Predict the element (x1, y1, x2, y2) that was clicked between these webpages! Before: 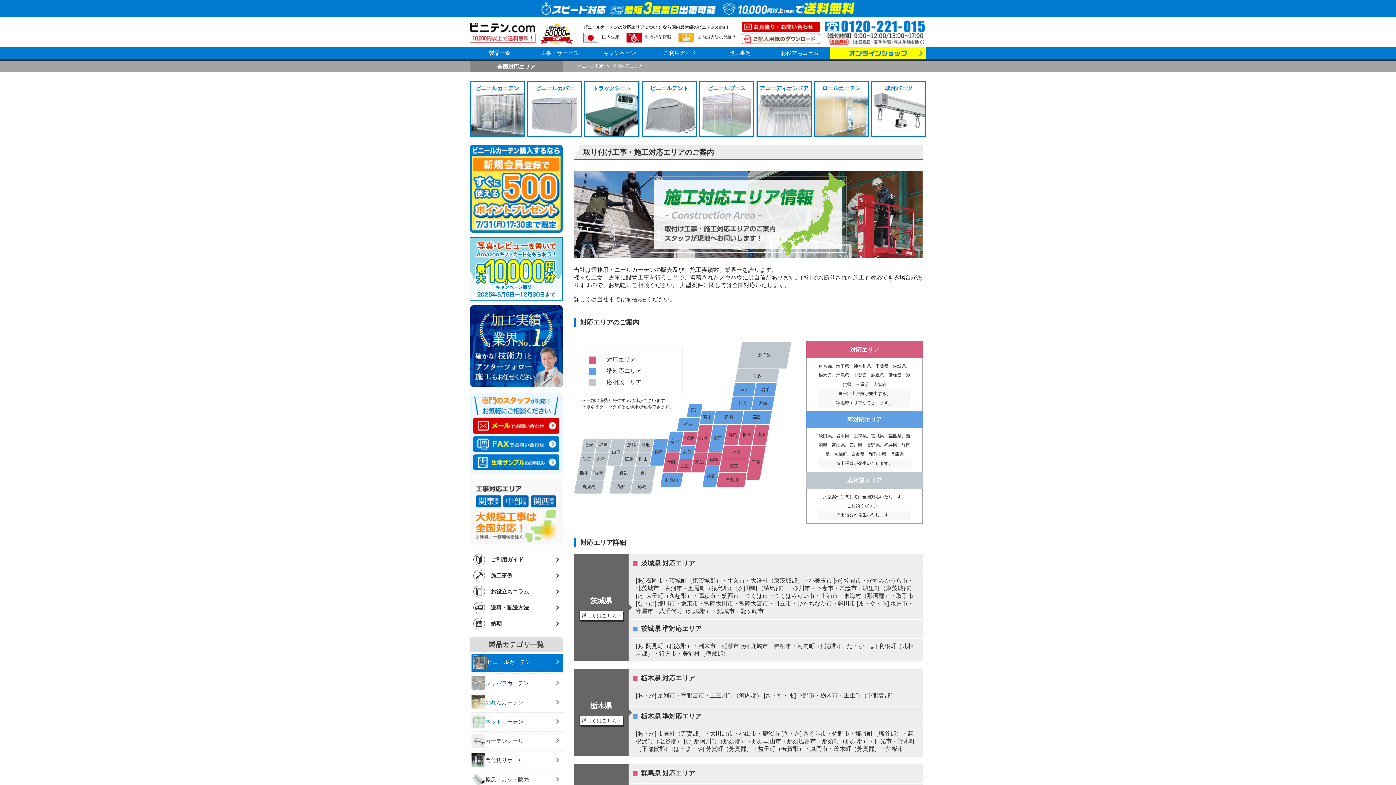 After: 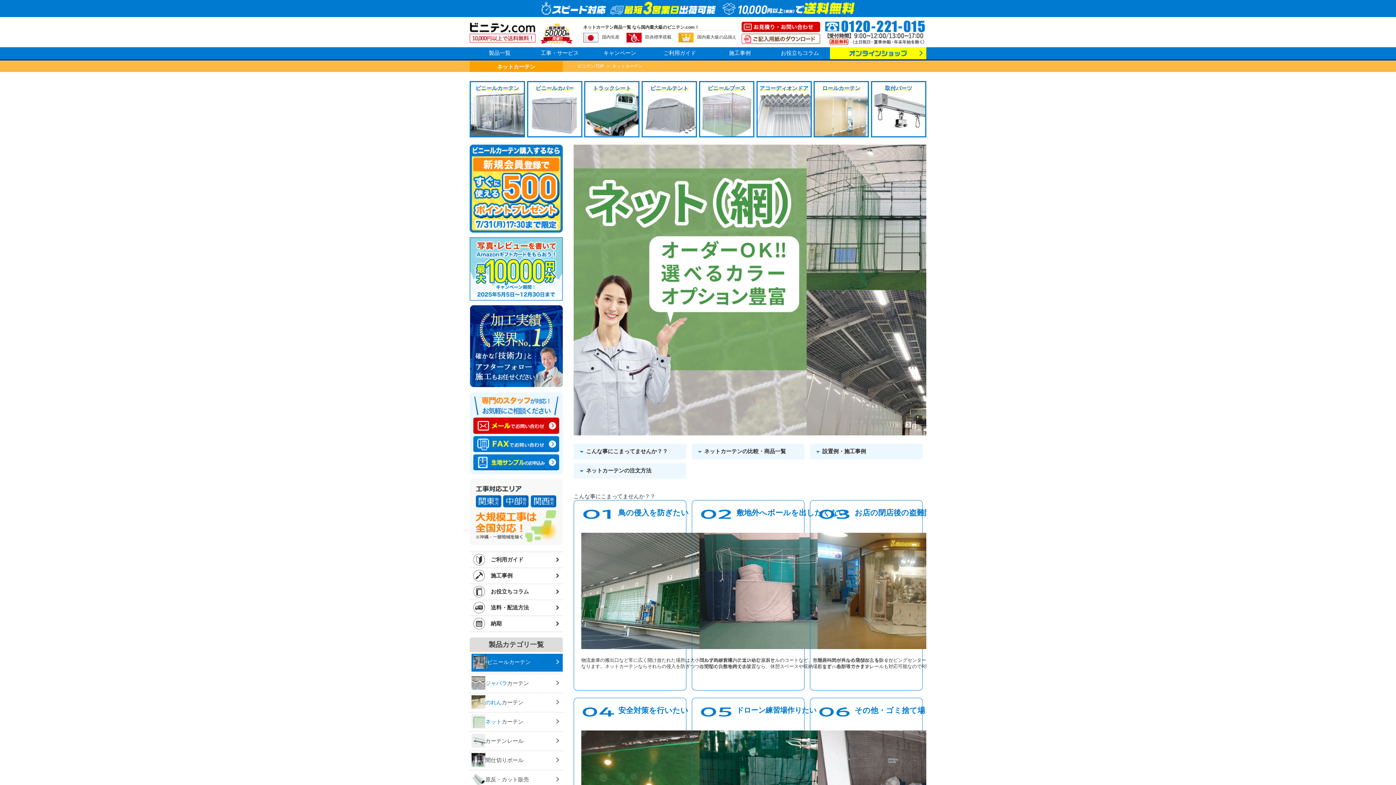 Action: label: ネットカーテン bbox: (471, 714, 562, 729)